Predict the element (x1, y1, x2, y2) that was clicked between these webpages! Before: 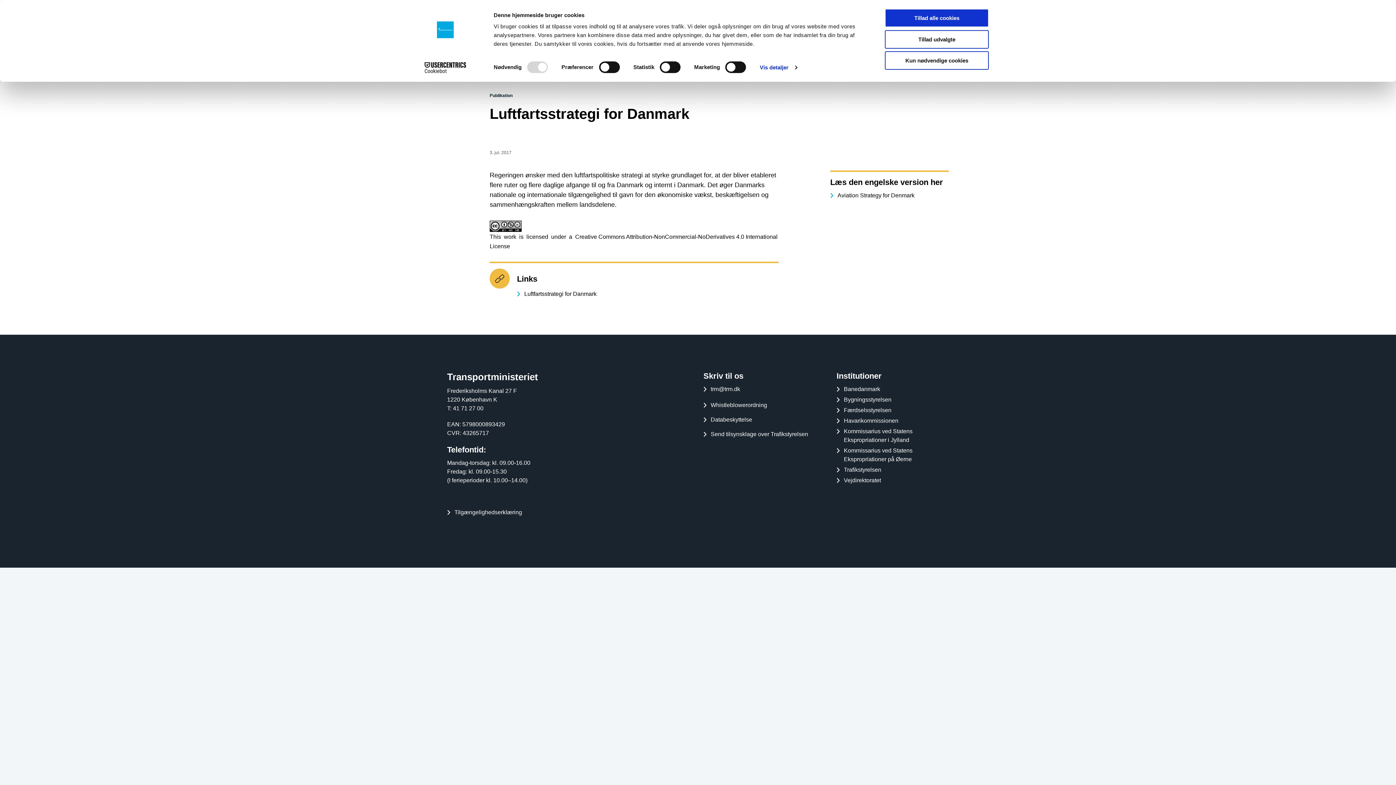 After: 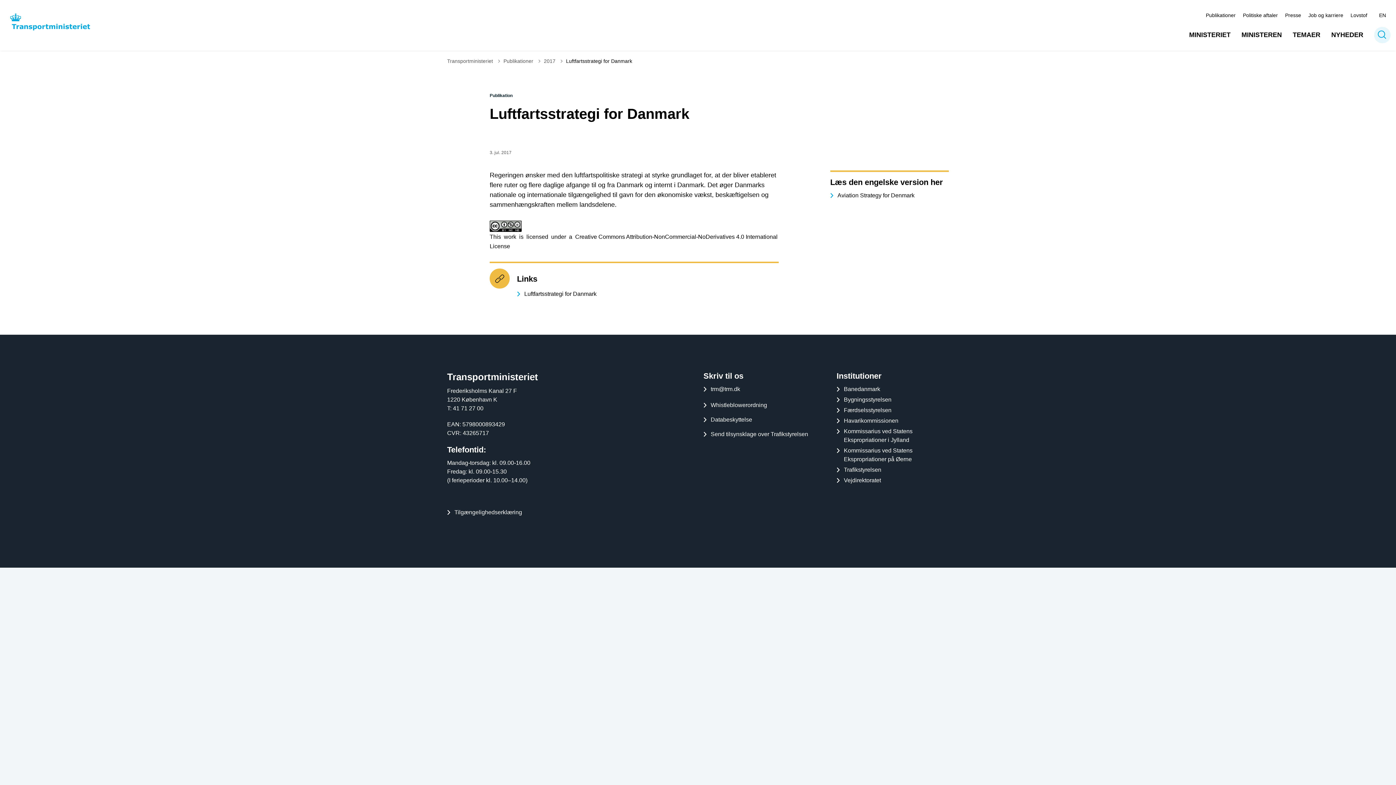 Action: bbox: (885, 30, 989, 48) label: Tillad udvalgte